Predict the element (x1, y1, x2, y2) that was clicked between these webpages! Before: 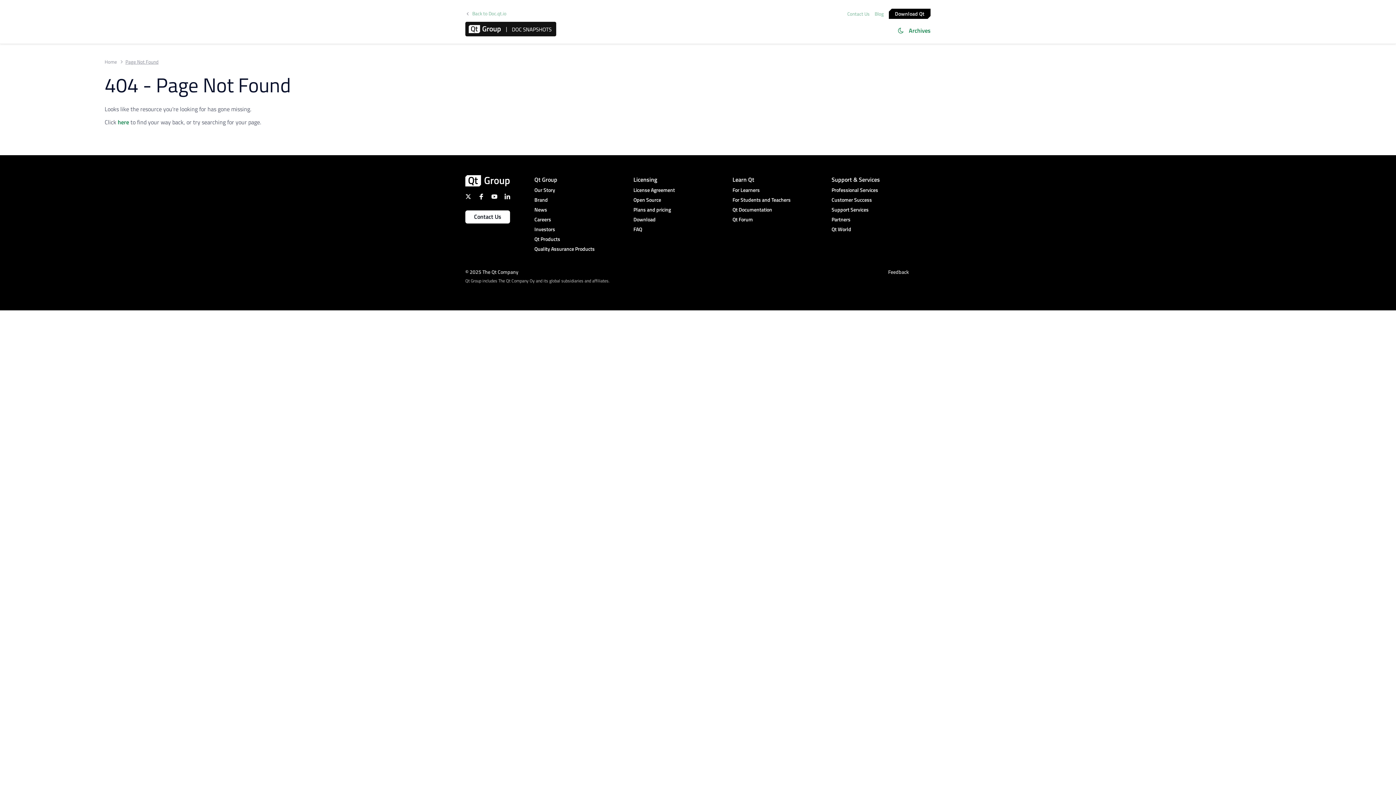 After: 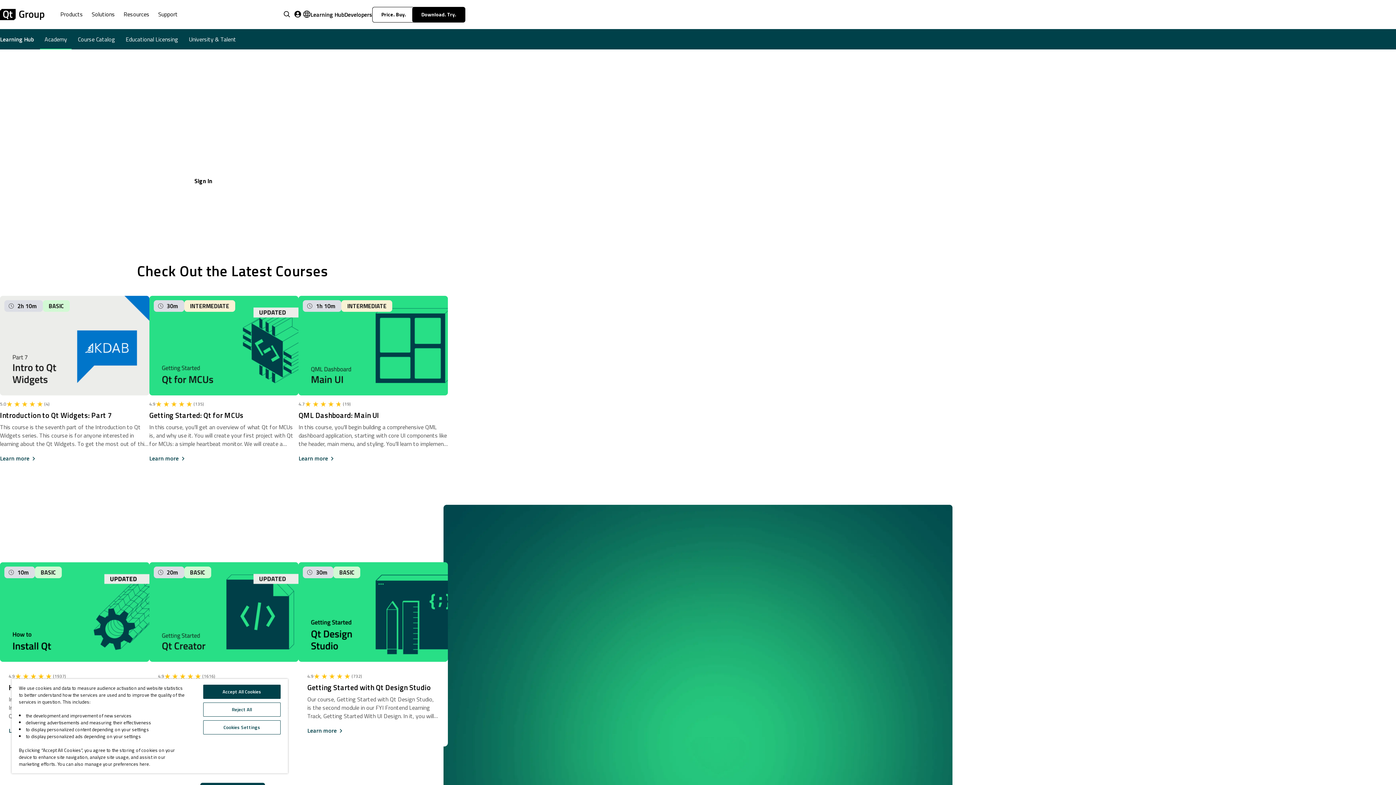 Action: label: For Learners bbox: (732, 186, 831, 194)